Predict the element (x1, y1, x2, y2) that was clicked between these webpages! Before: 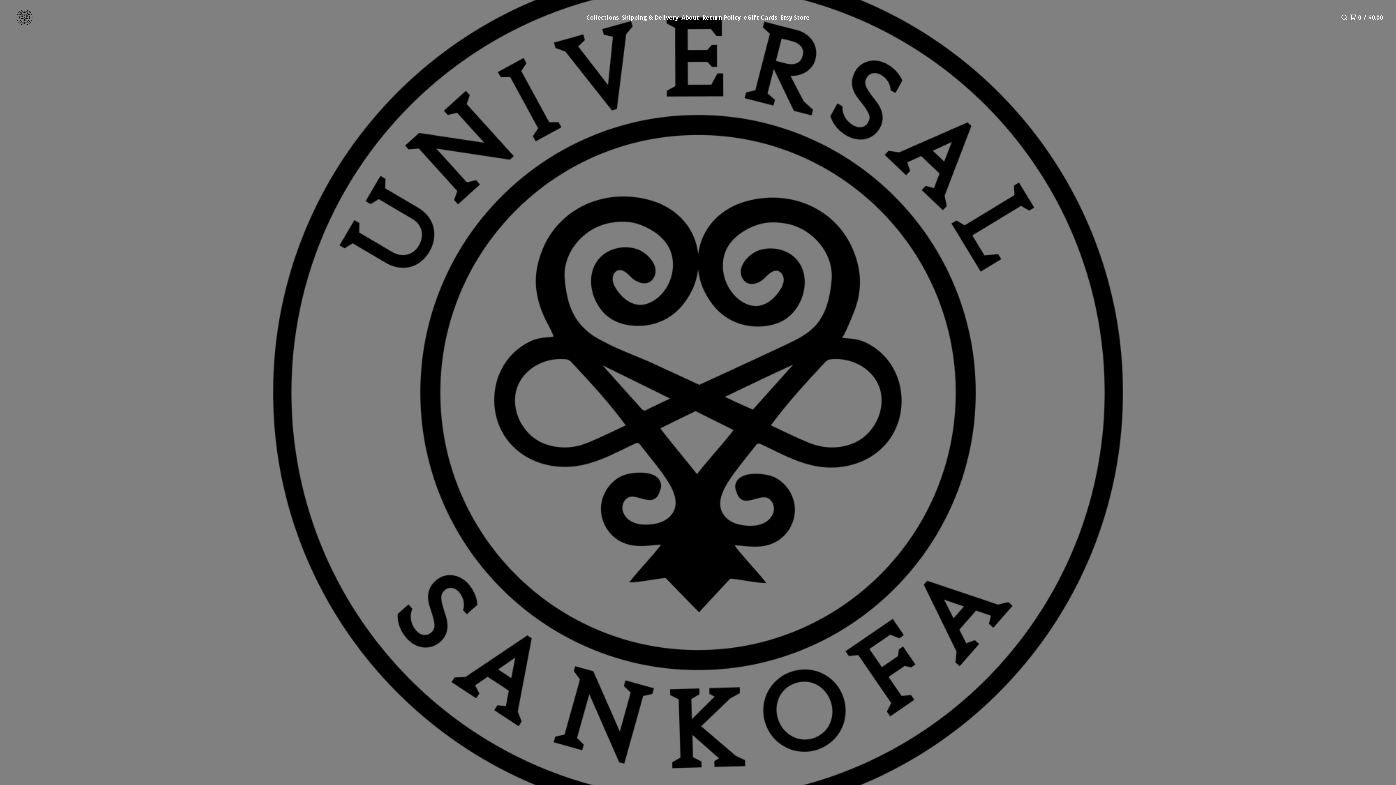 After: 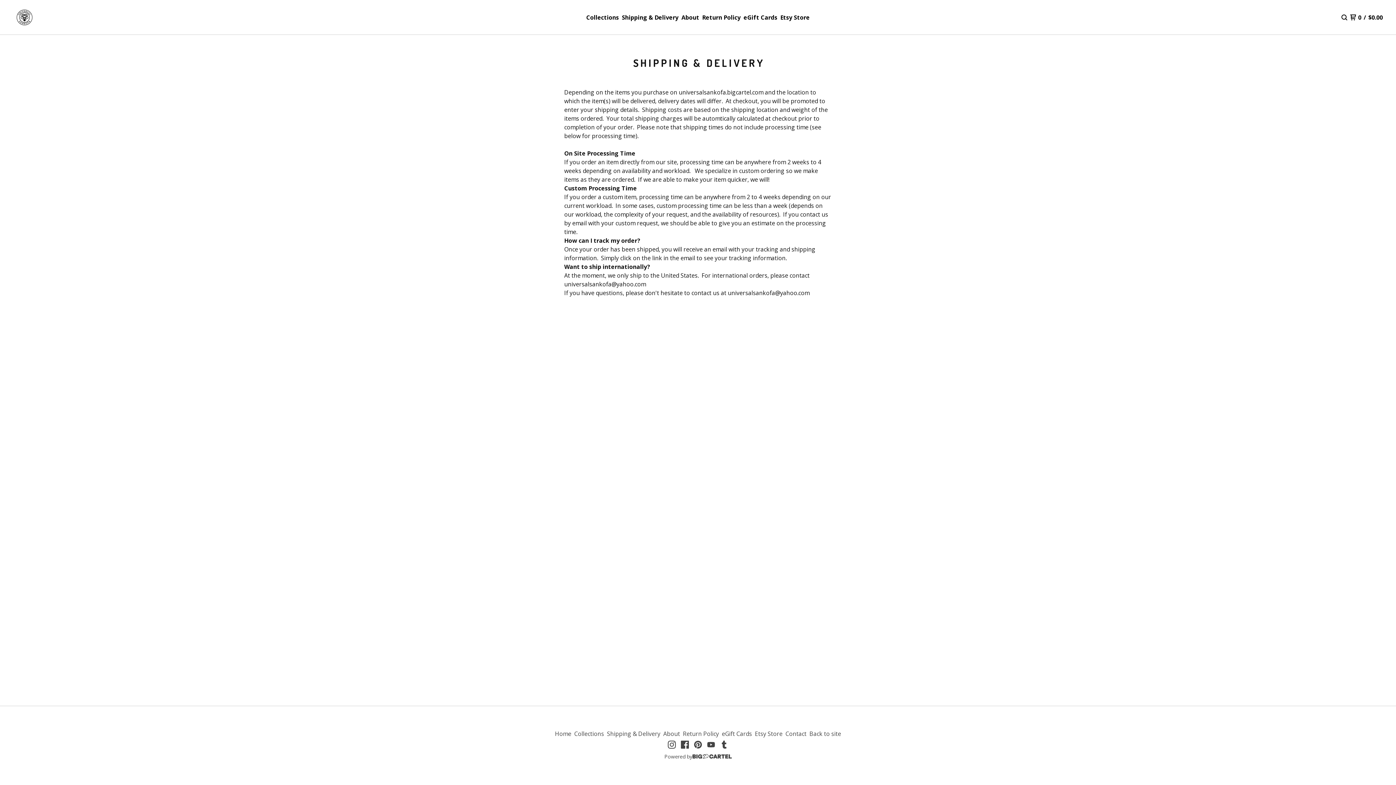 Action: label: Shipping & Delivery bbox: (620, 12, 680, 22)